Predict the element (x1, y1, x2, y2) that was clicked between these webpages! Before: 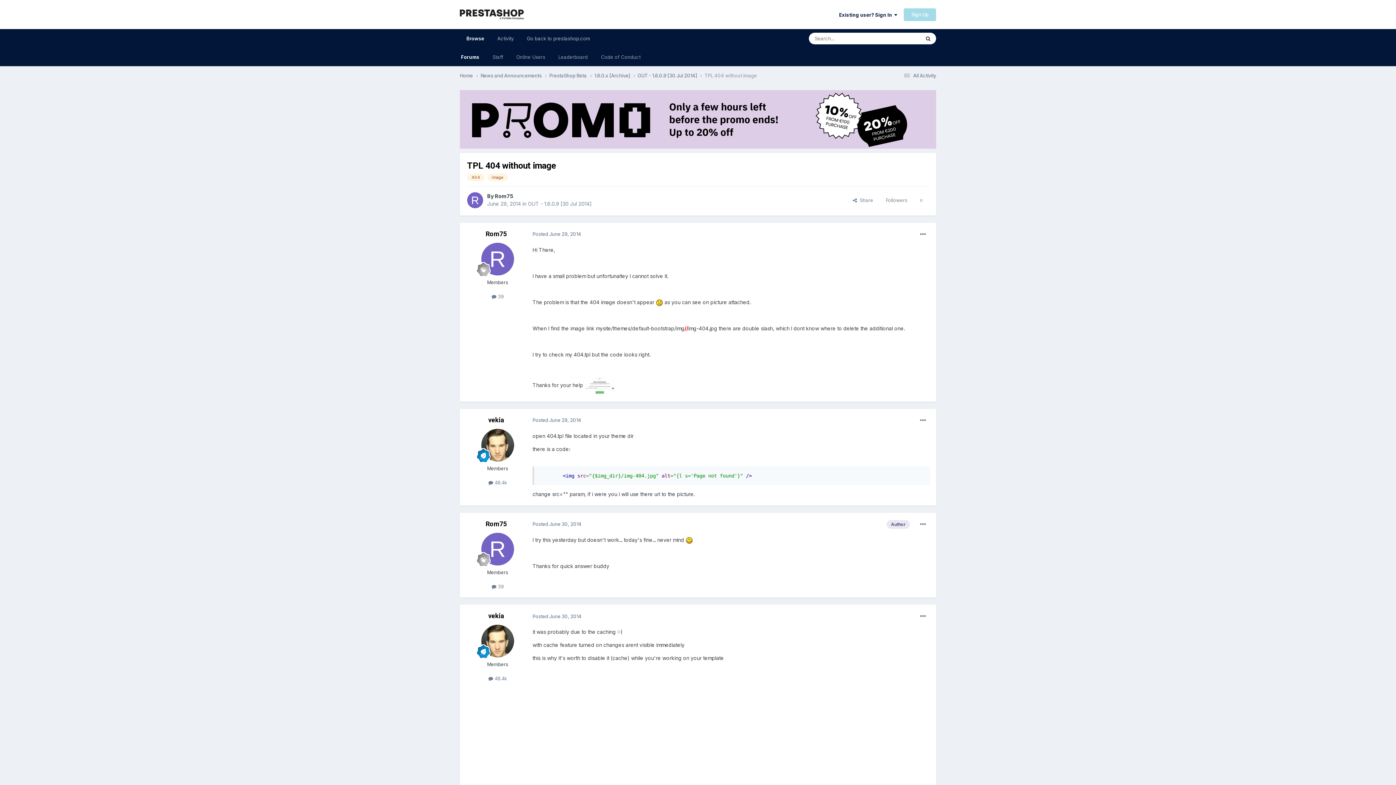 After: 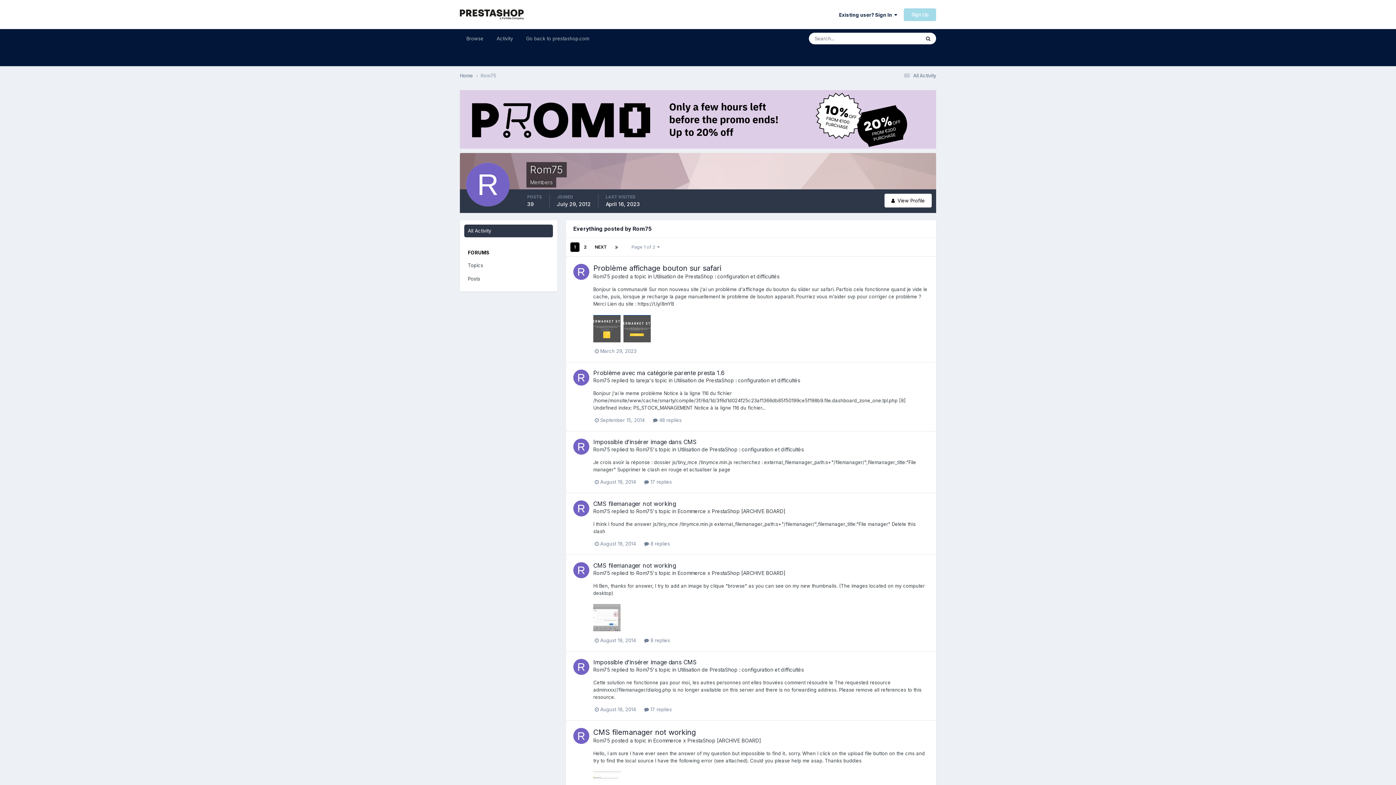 Action: label:  39 bbox: (491, 583, 503, 589)